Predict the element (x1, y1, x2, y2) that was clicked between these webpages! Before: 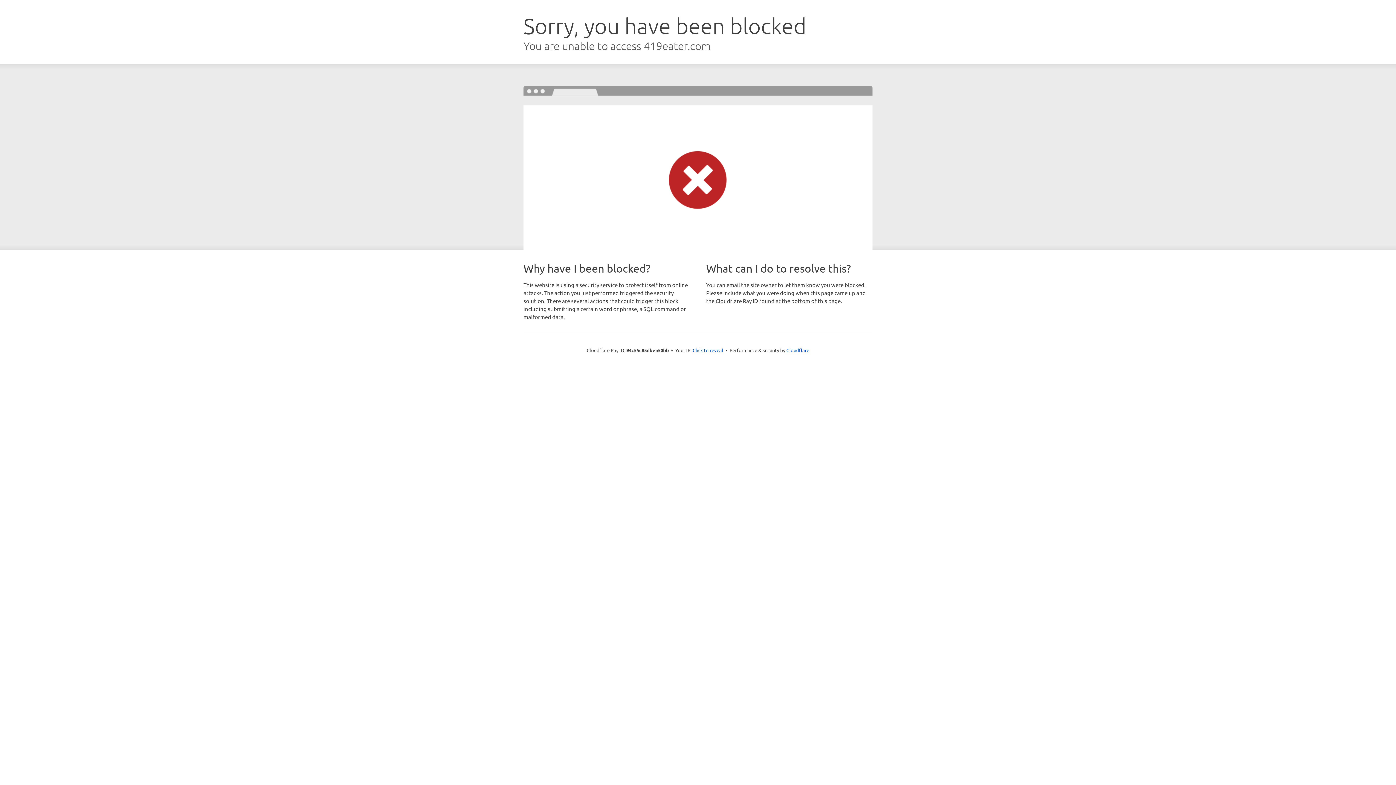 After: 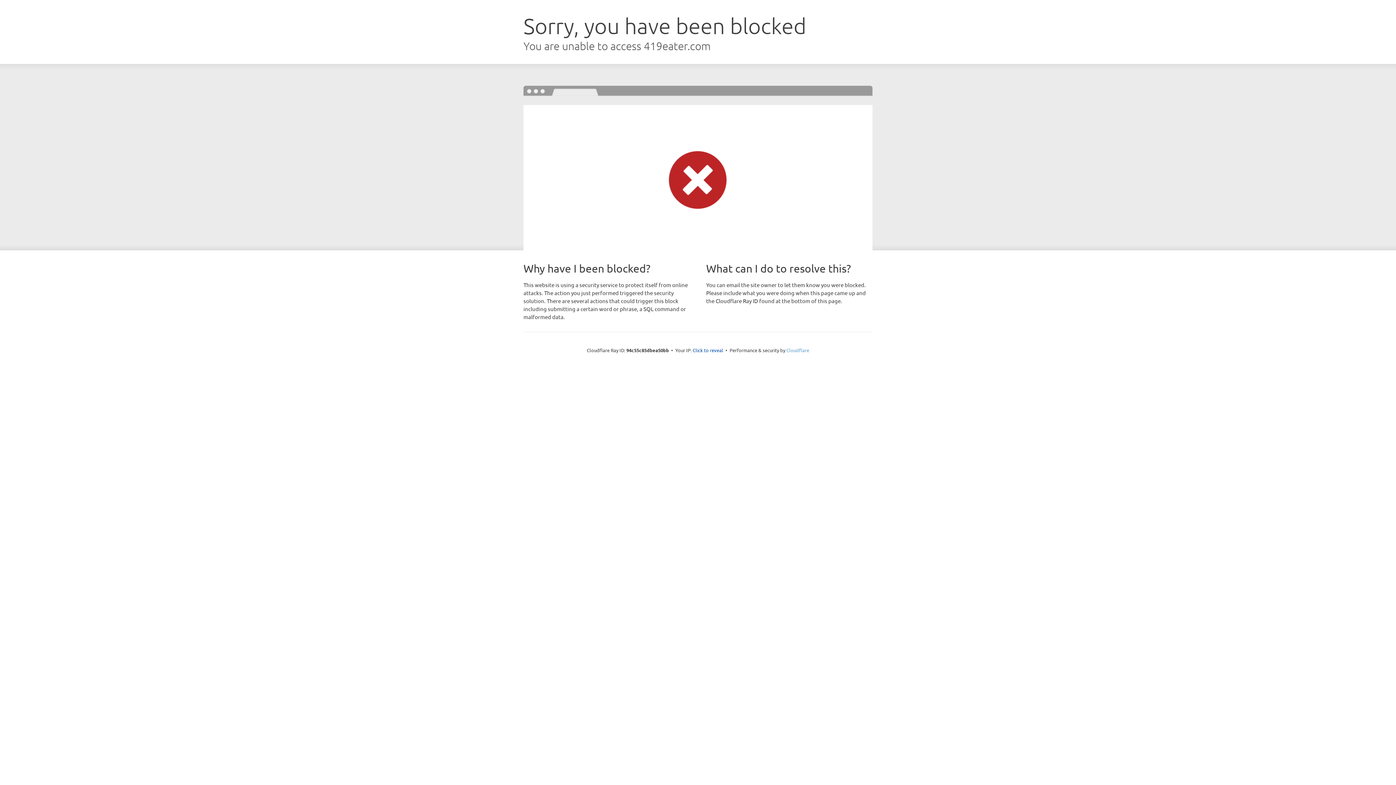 Action: label: Cloudflare bbox: (786, 347, 809, 353)